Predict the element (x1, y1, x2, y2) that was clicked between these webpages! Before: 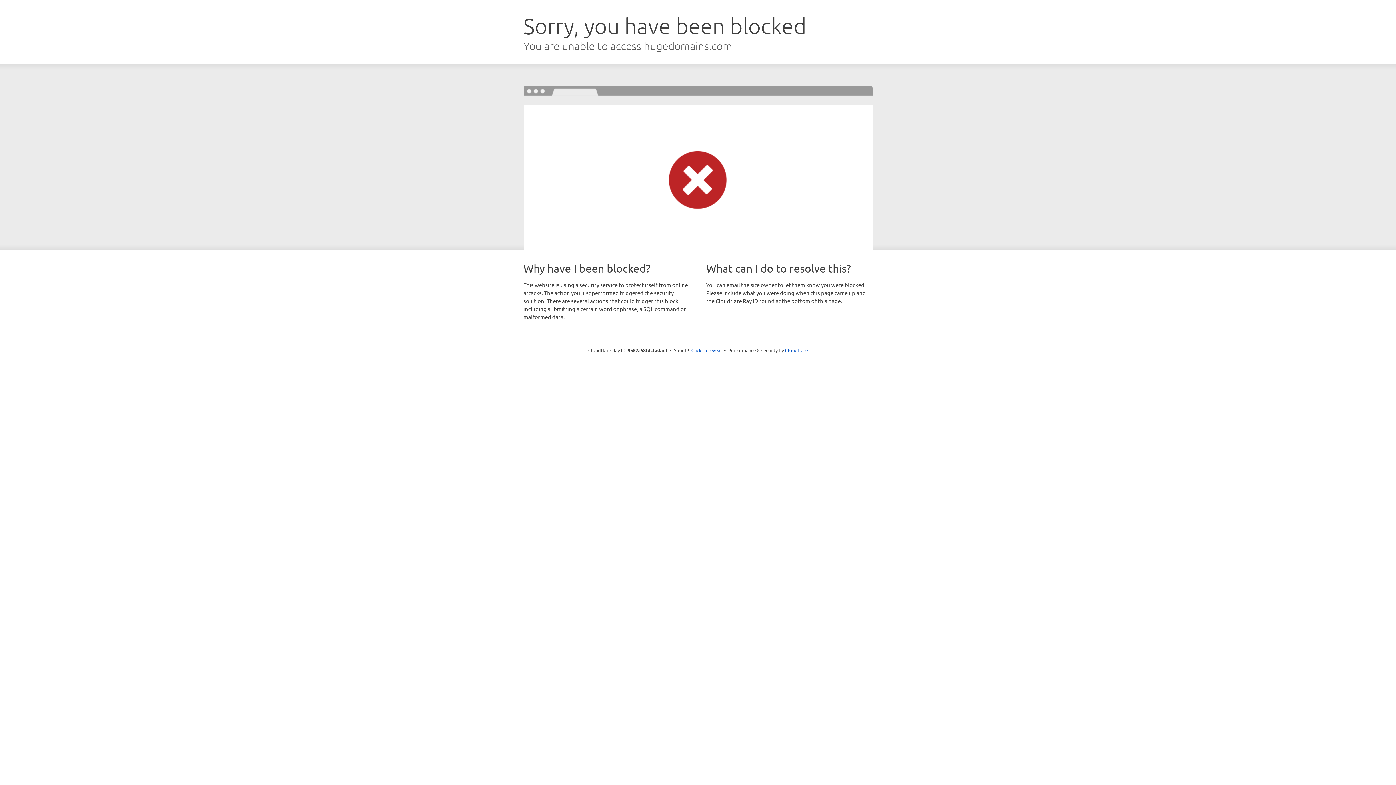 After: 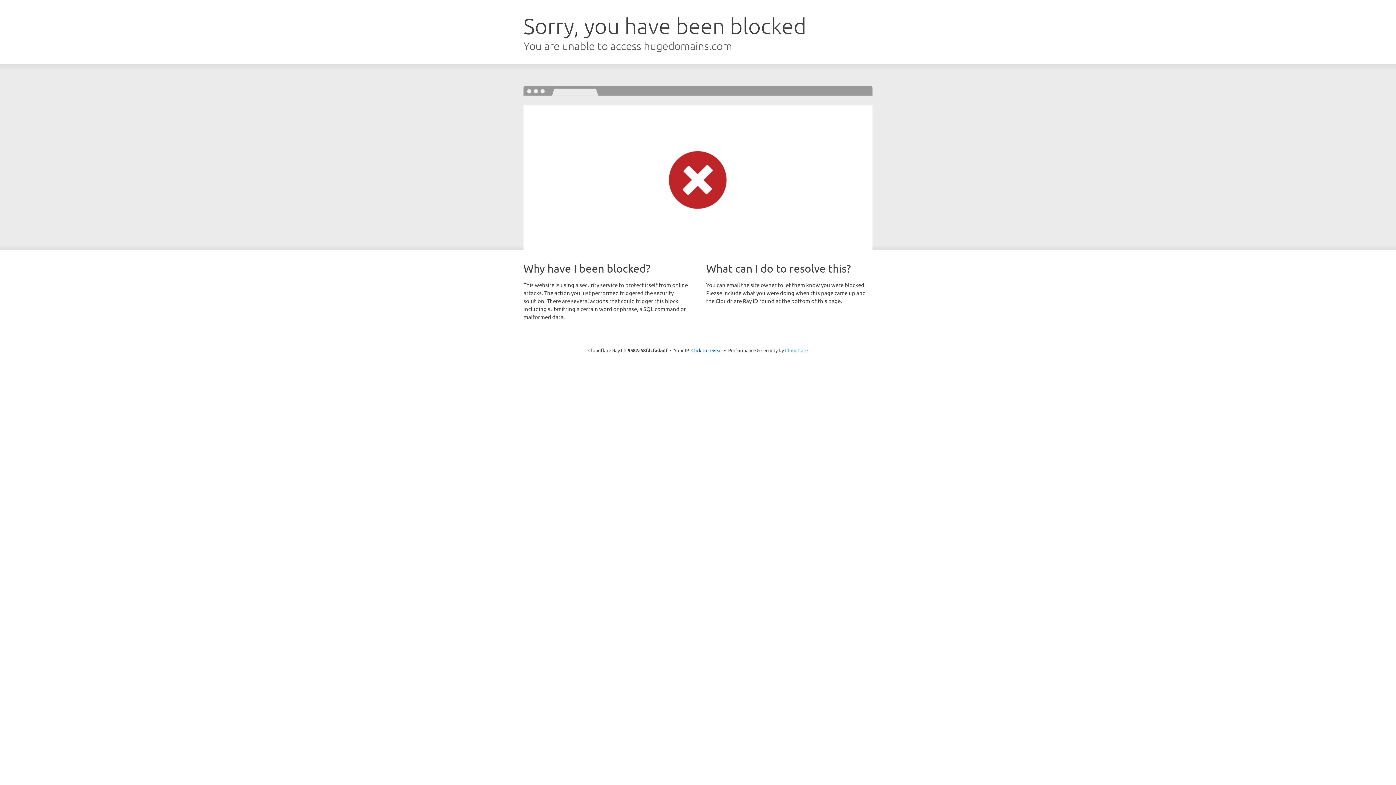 Action: bbox: (785, 347, 808, 353) label: Cloudflare